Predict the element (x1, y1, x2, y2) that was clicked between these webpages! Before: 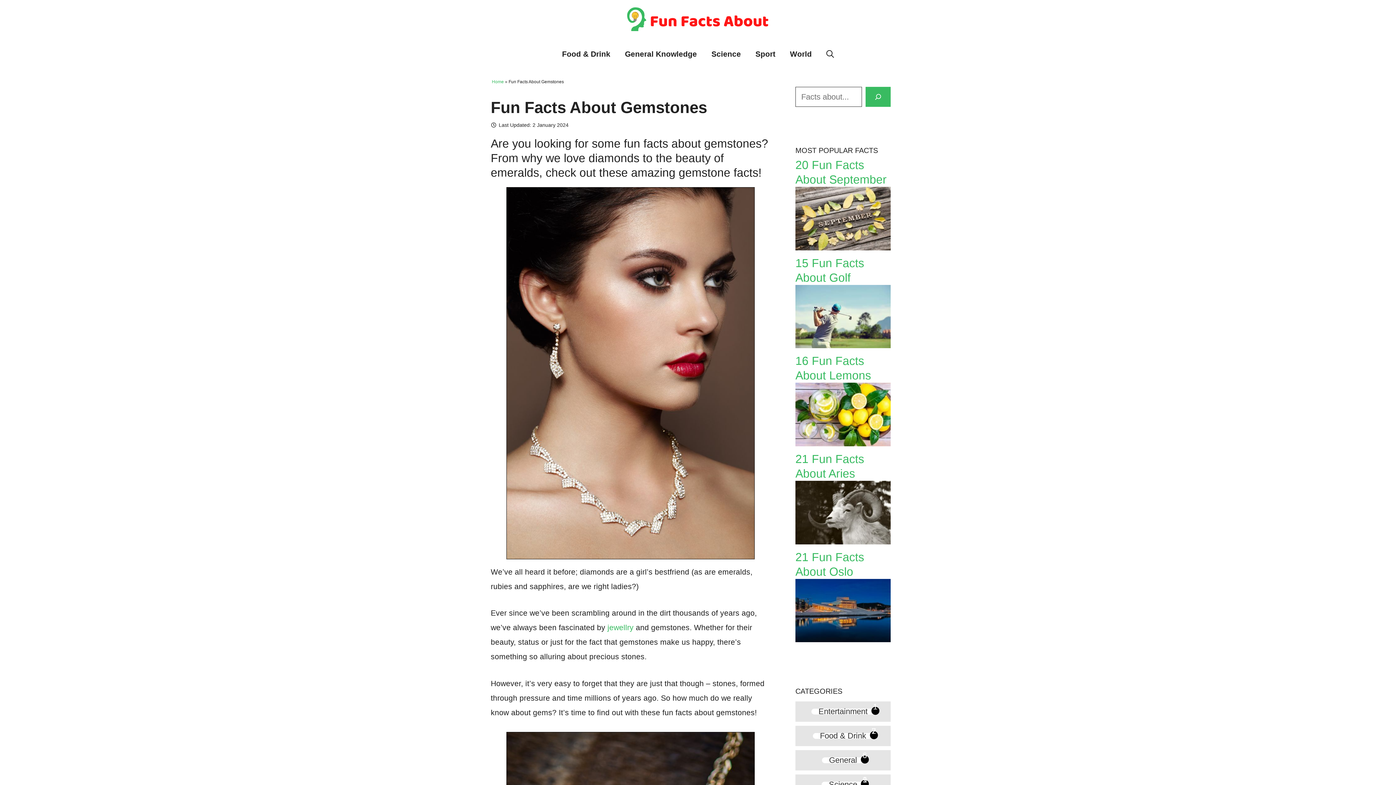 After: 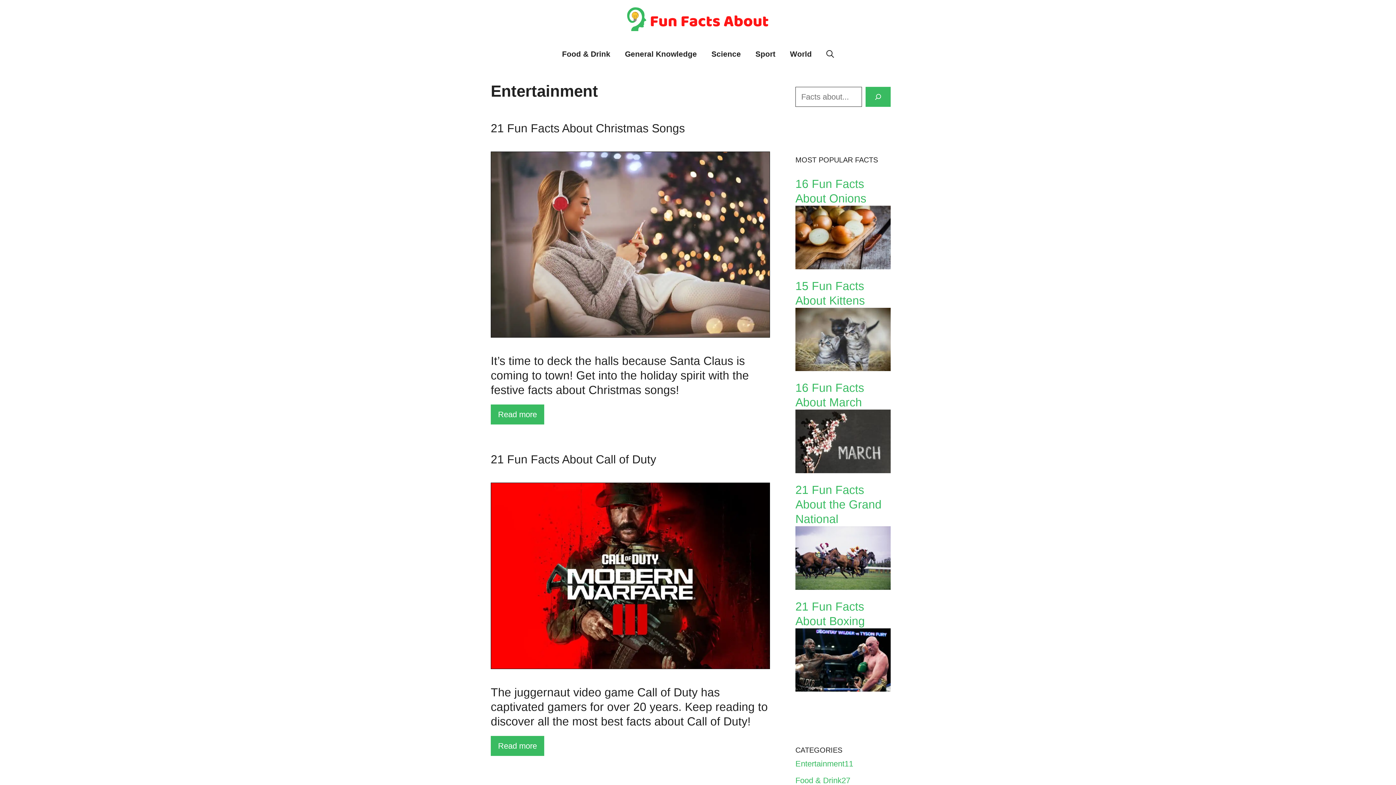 Action: bbox: (795, 701, 890, 722) label: Entertainment
11